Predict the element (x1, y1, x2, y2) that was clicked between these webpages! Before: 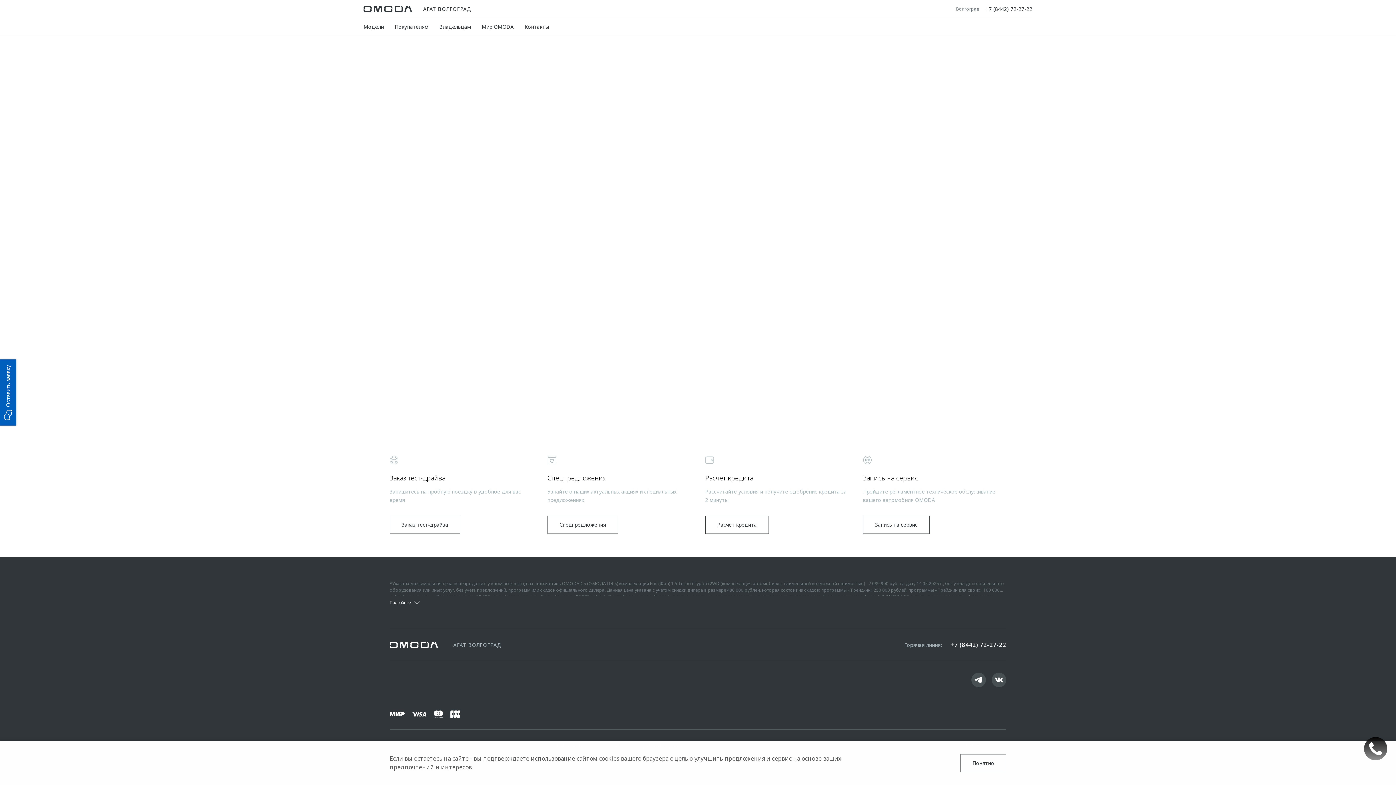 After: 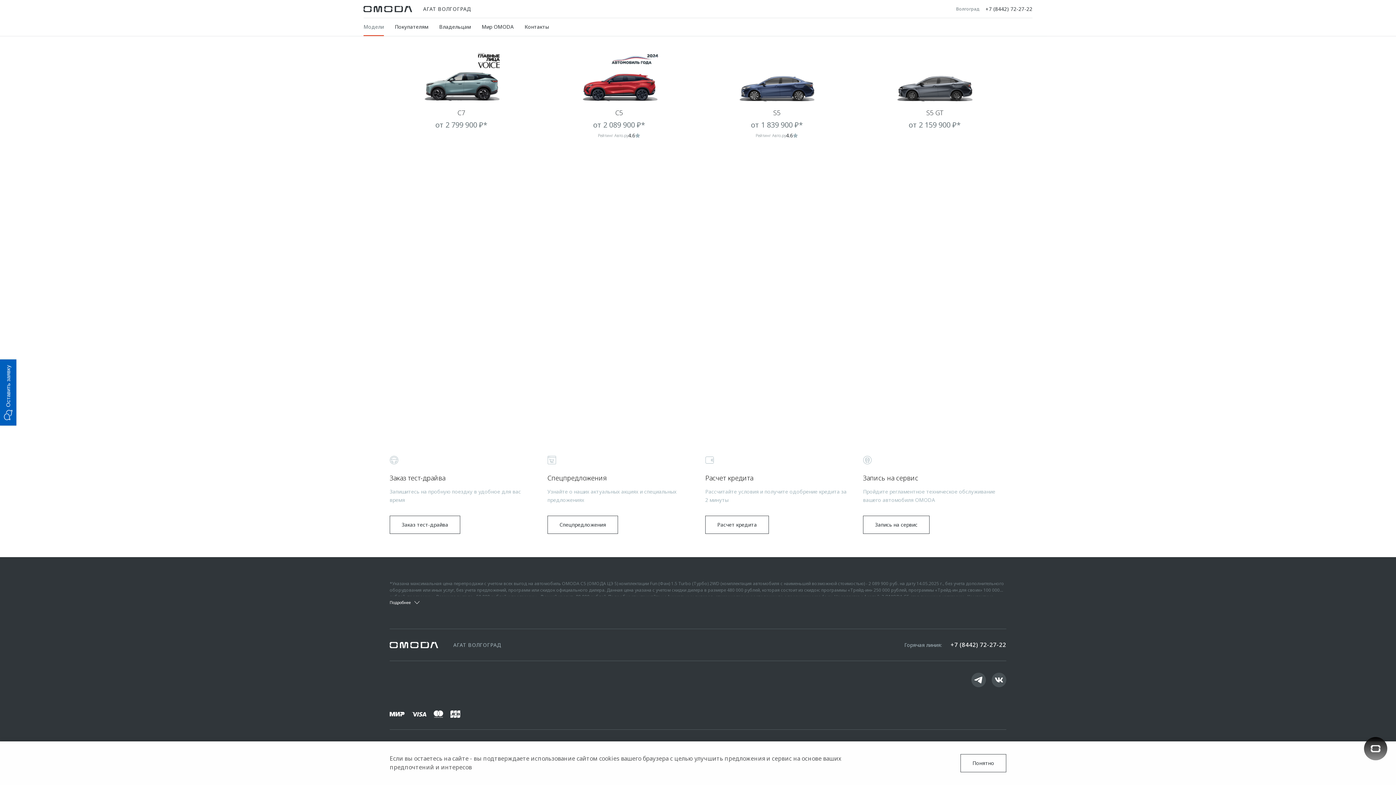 Action: bbox: (363, 18, 384, 36) label: Модели